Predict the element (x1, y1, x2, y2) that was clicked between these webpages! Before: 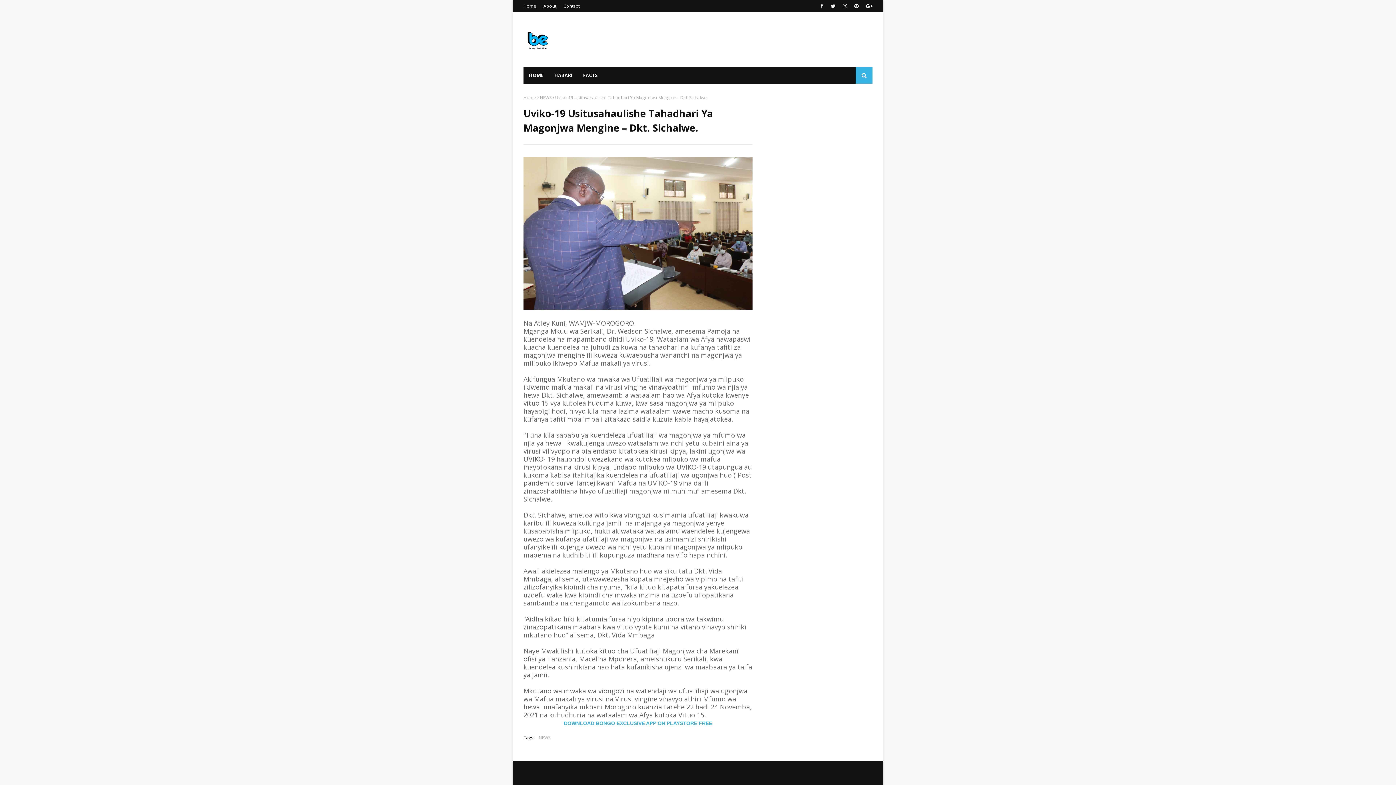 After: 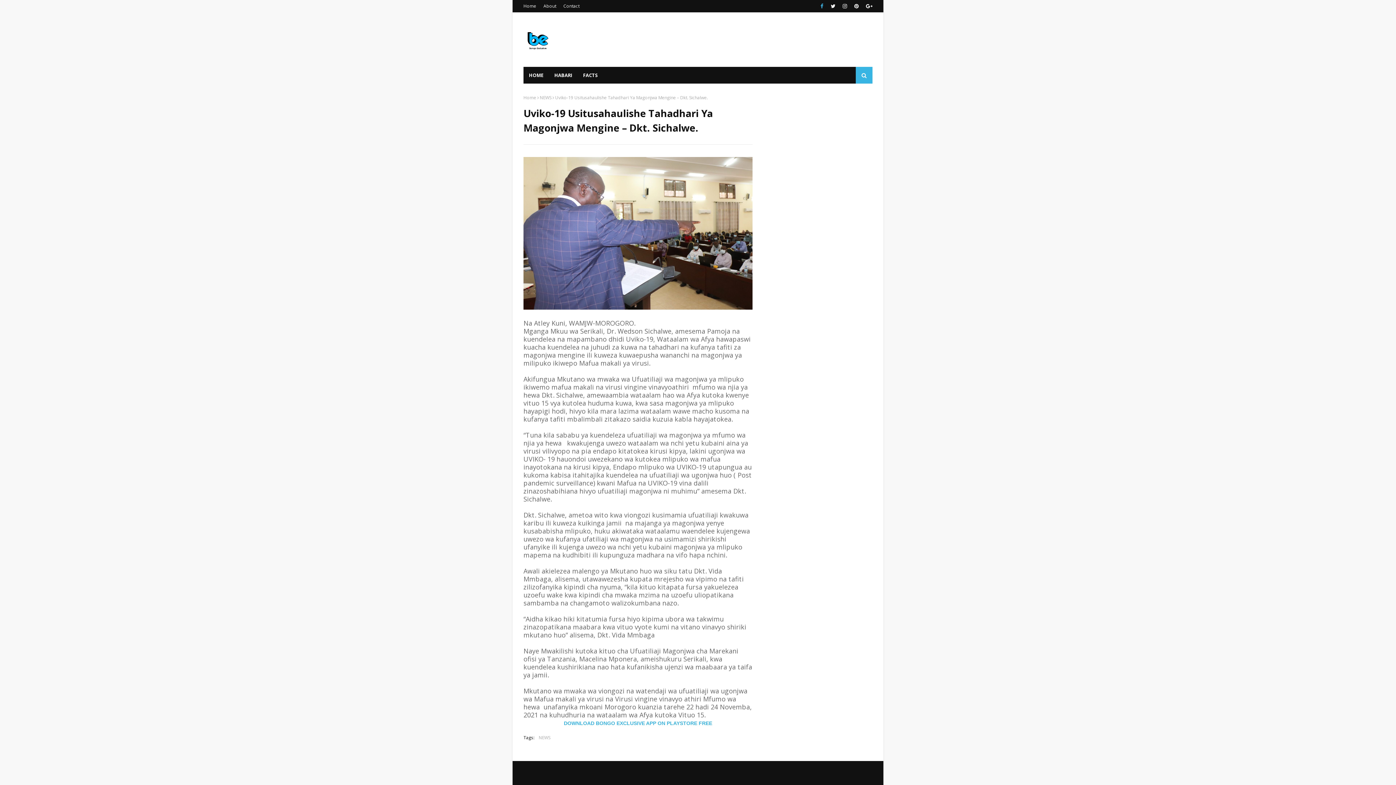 Action: bbox: (818, 0, 825, 12)